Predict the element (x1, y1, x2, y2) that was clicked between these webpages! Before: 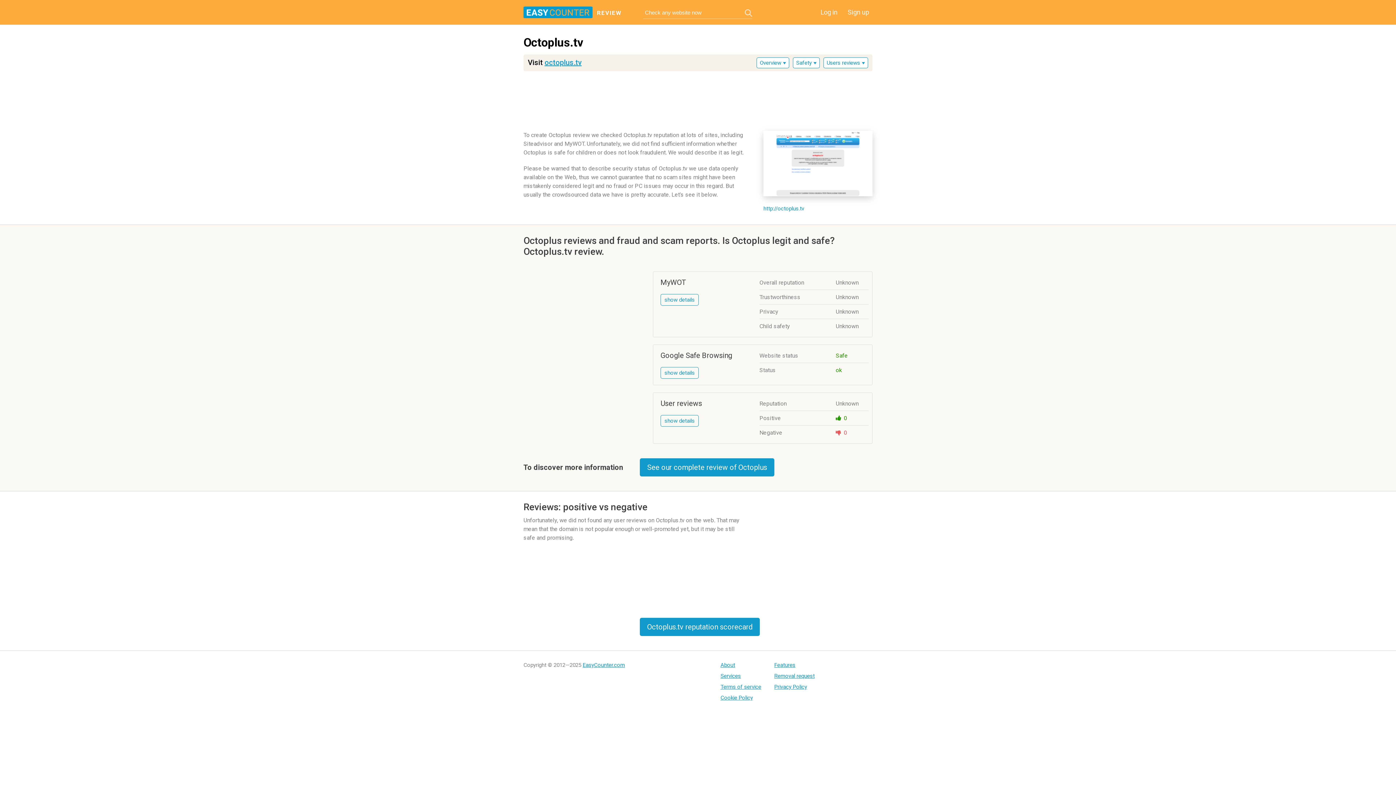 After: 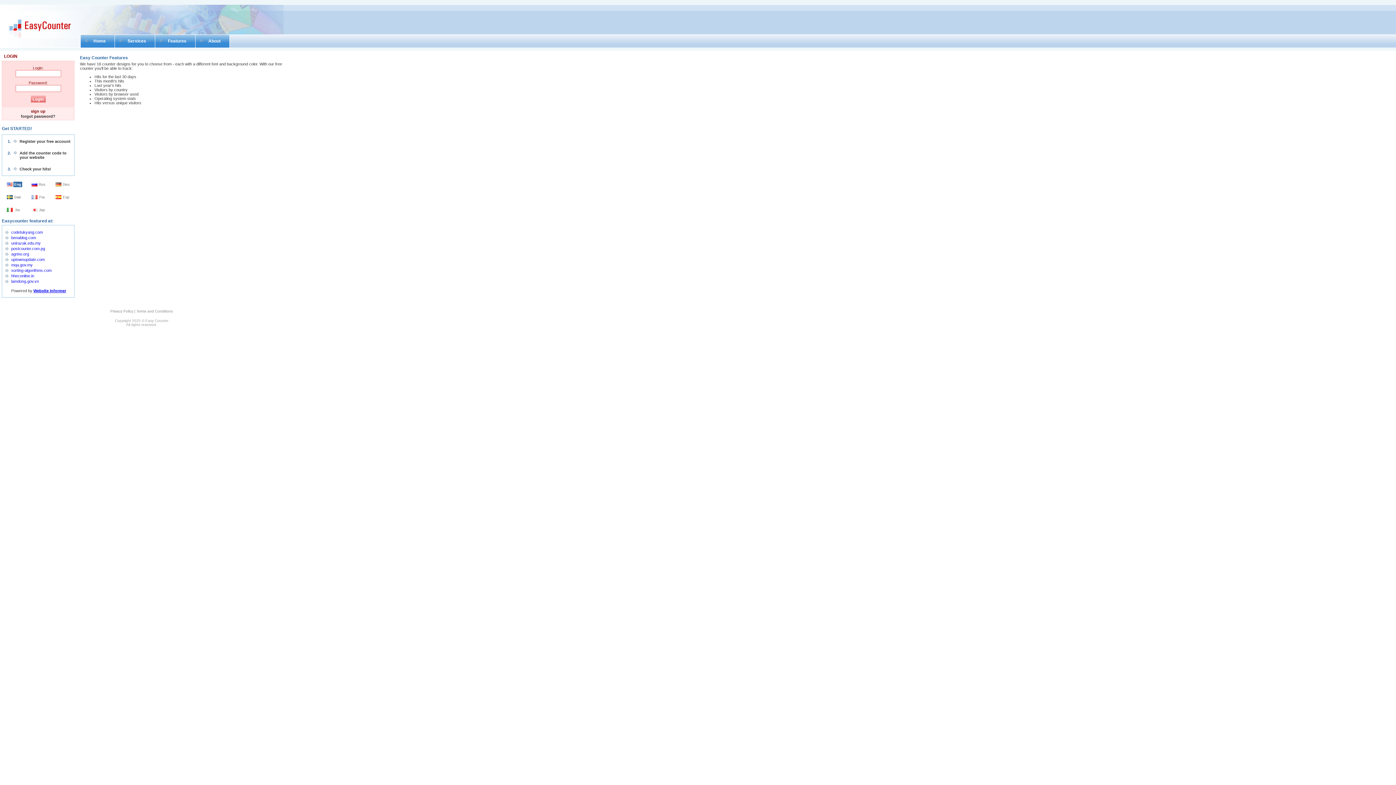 Action: bbox: (774, 662, 815, 668) label: Features